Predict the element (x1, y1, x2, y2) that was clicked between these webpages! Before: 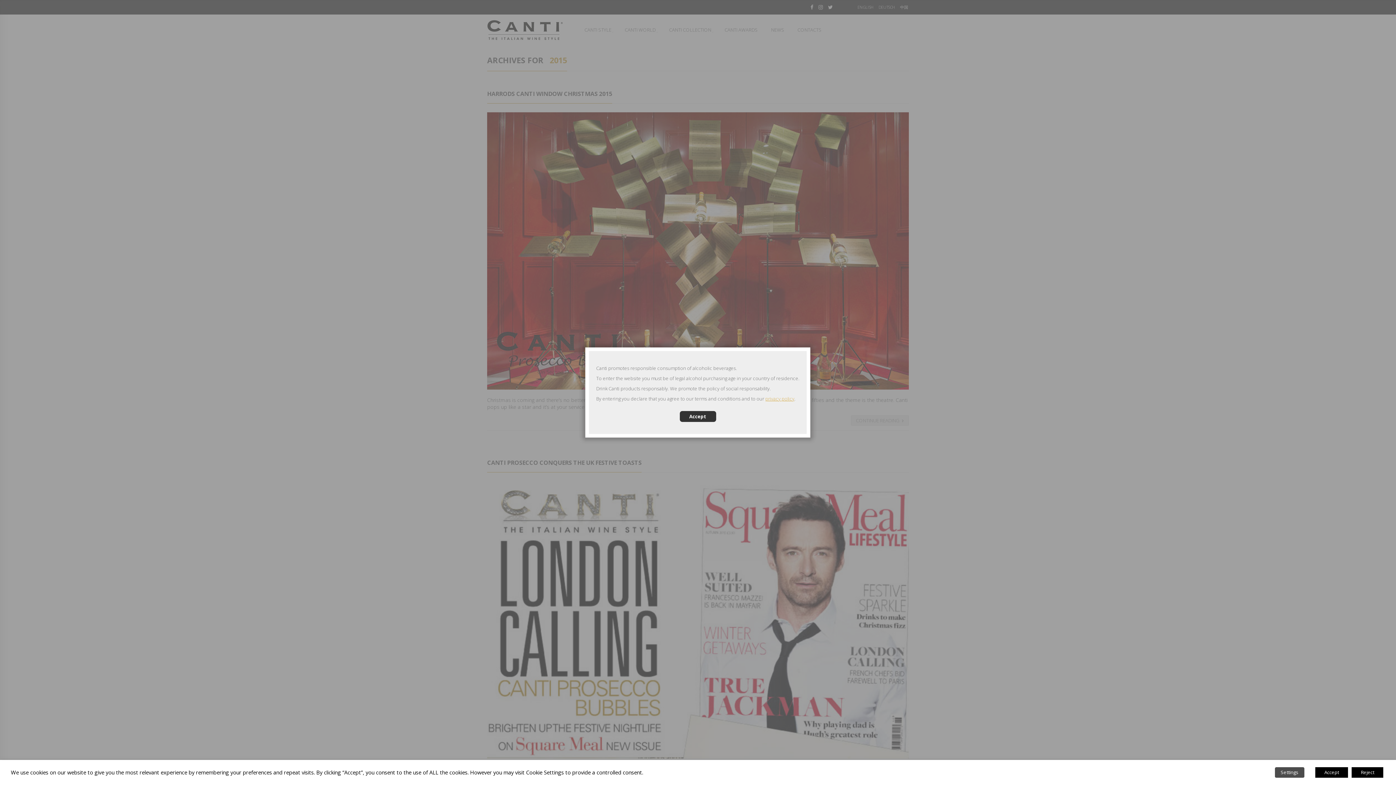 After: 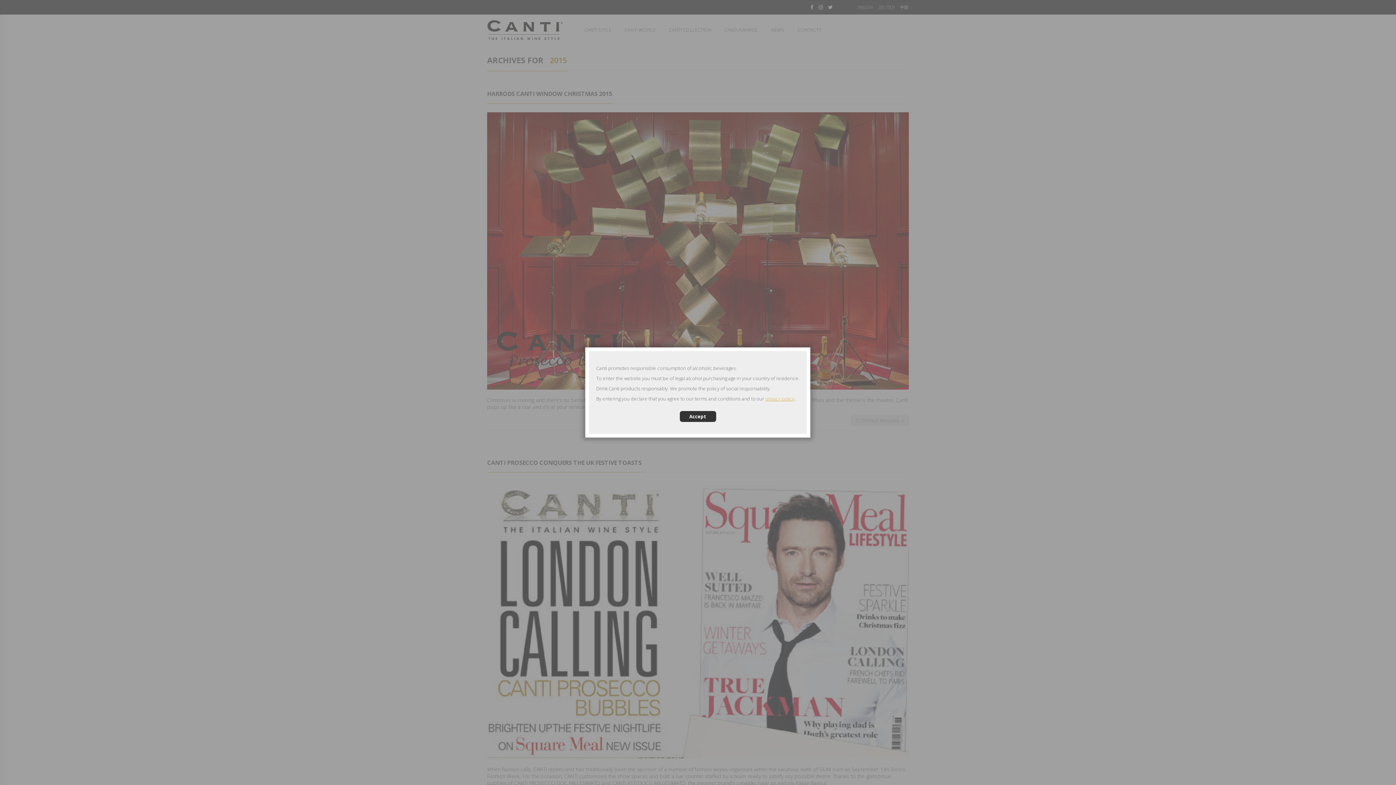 Action: label: Accept bbox: (1315, 767, 1348, 778)